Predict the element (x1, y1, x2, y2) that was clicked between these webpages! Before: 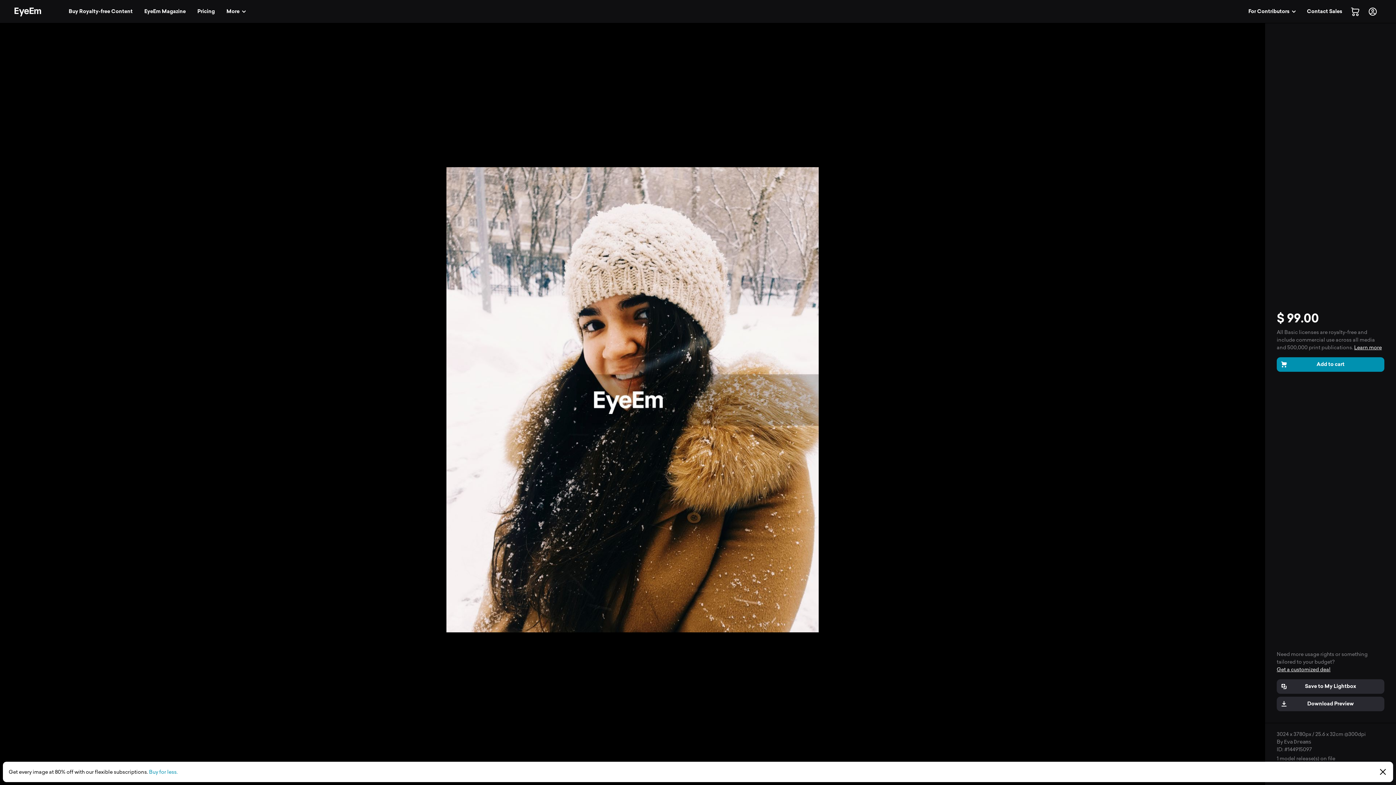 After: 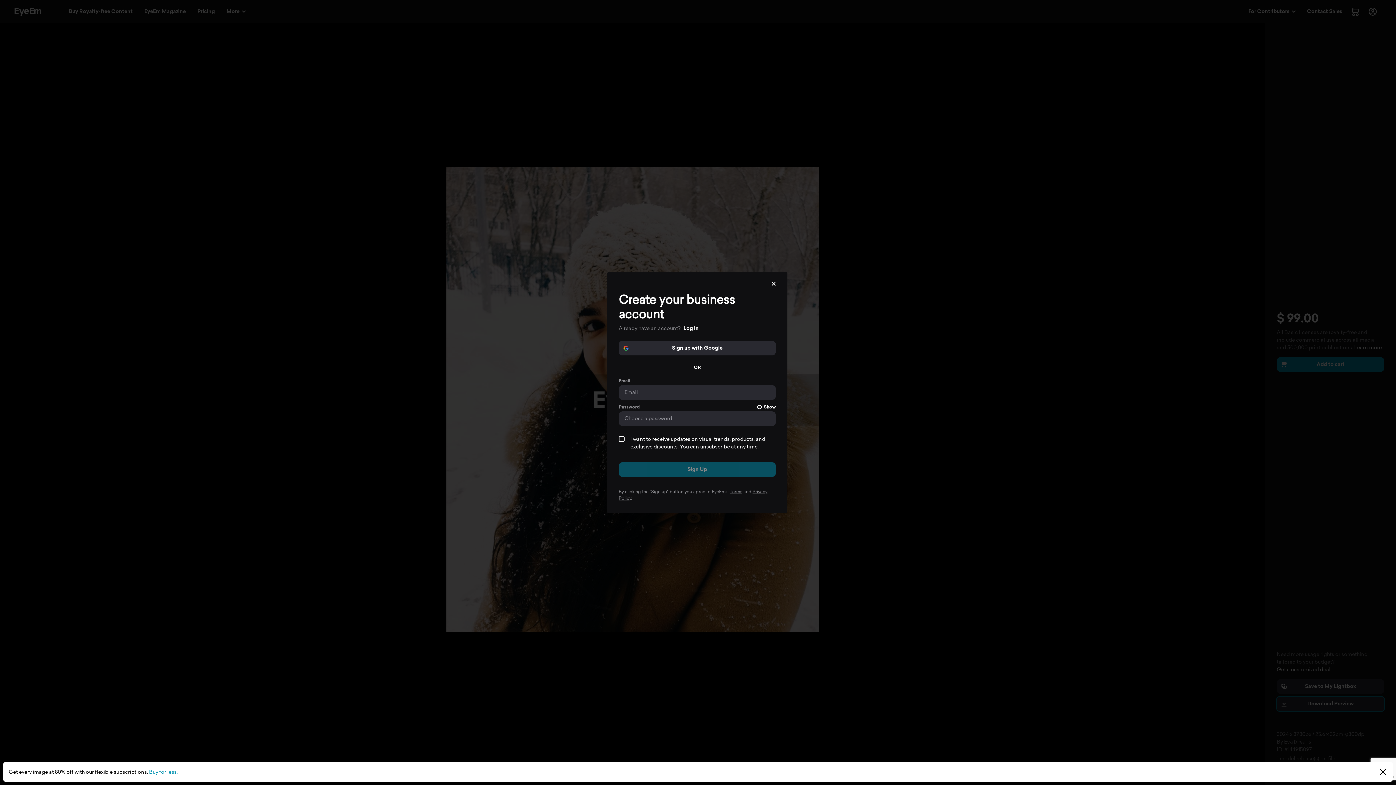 Action: label: Download Preview bbox: (1277, 697, 1384, 711)